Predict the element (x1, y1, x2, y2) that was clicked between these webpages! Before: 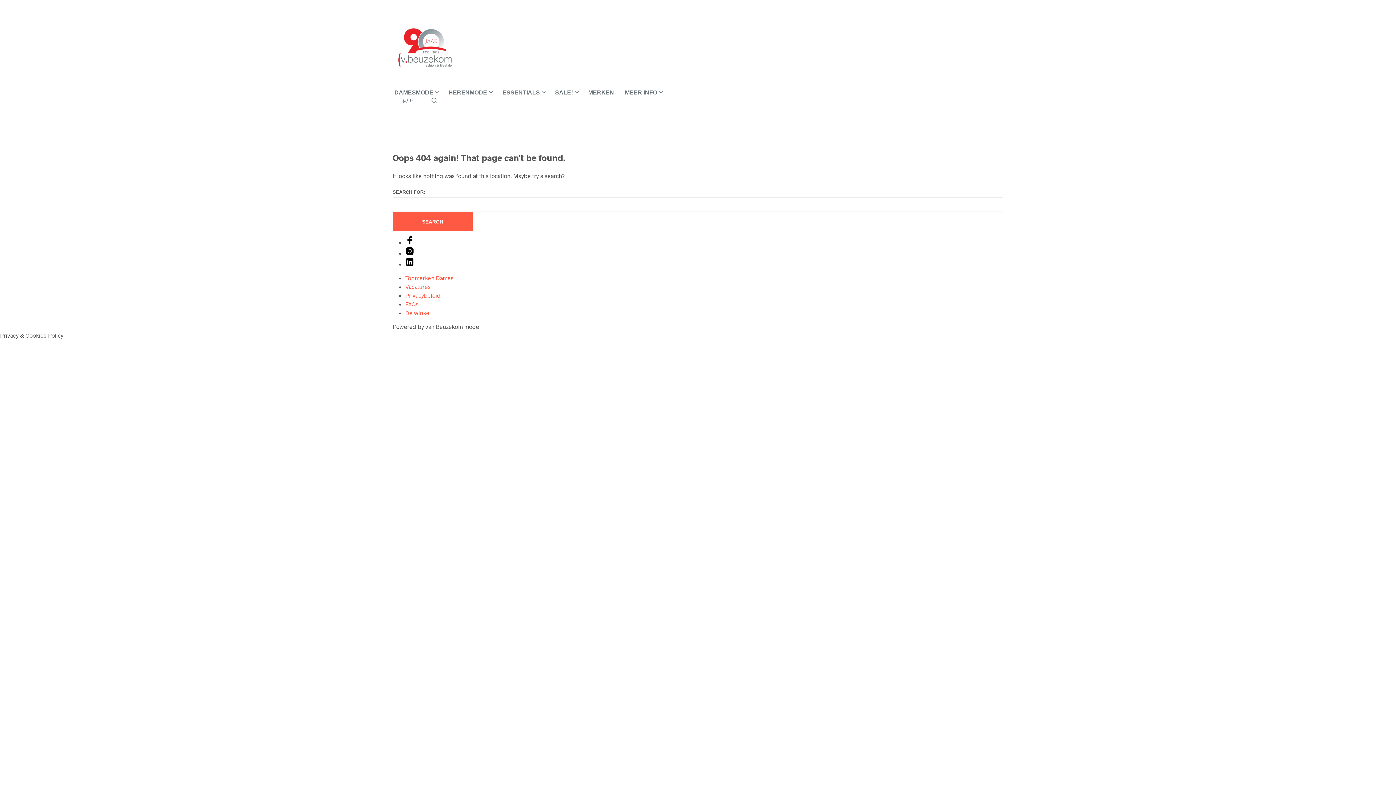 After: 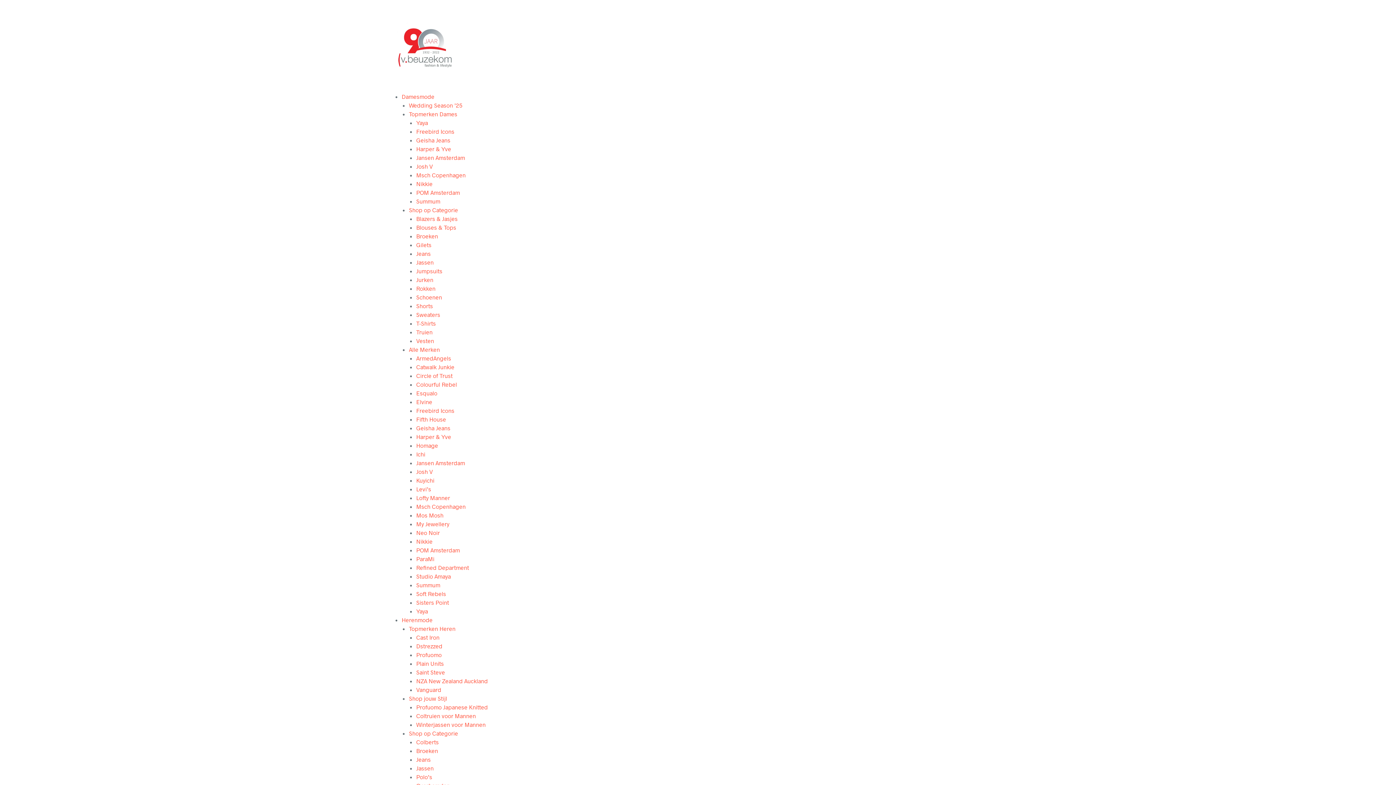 Action: bbox: (549, 88, 578, 97) label: SALE!